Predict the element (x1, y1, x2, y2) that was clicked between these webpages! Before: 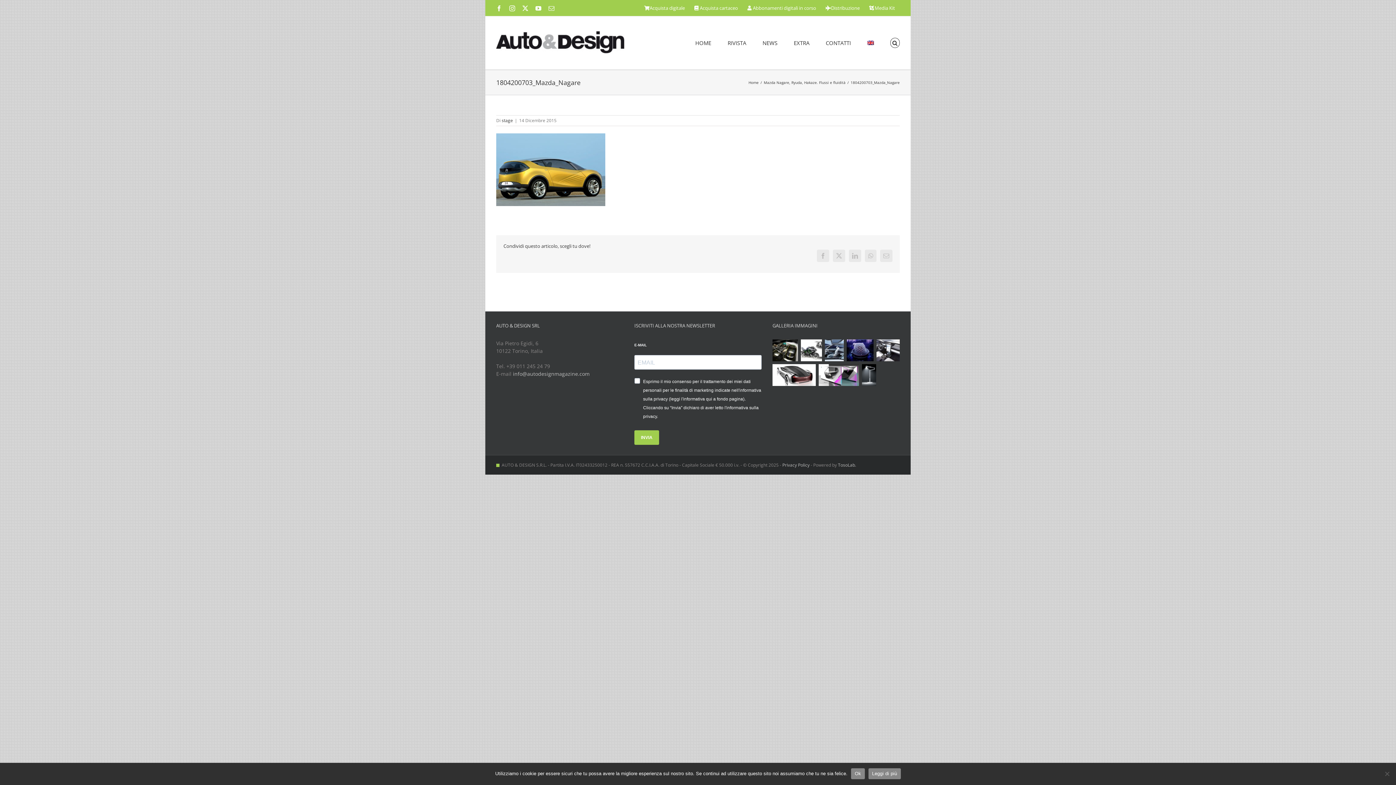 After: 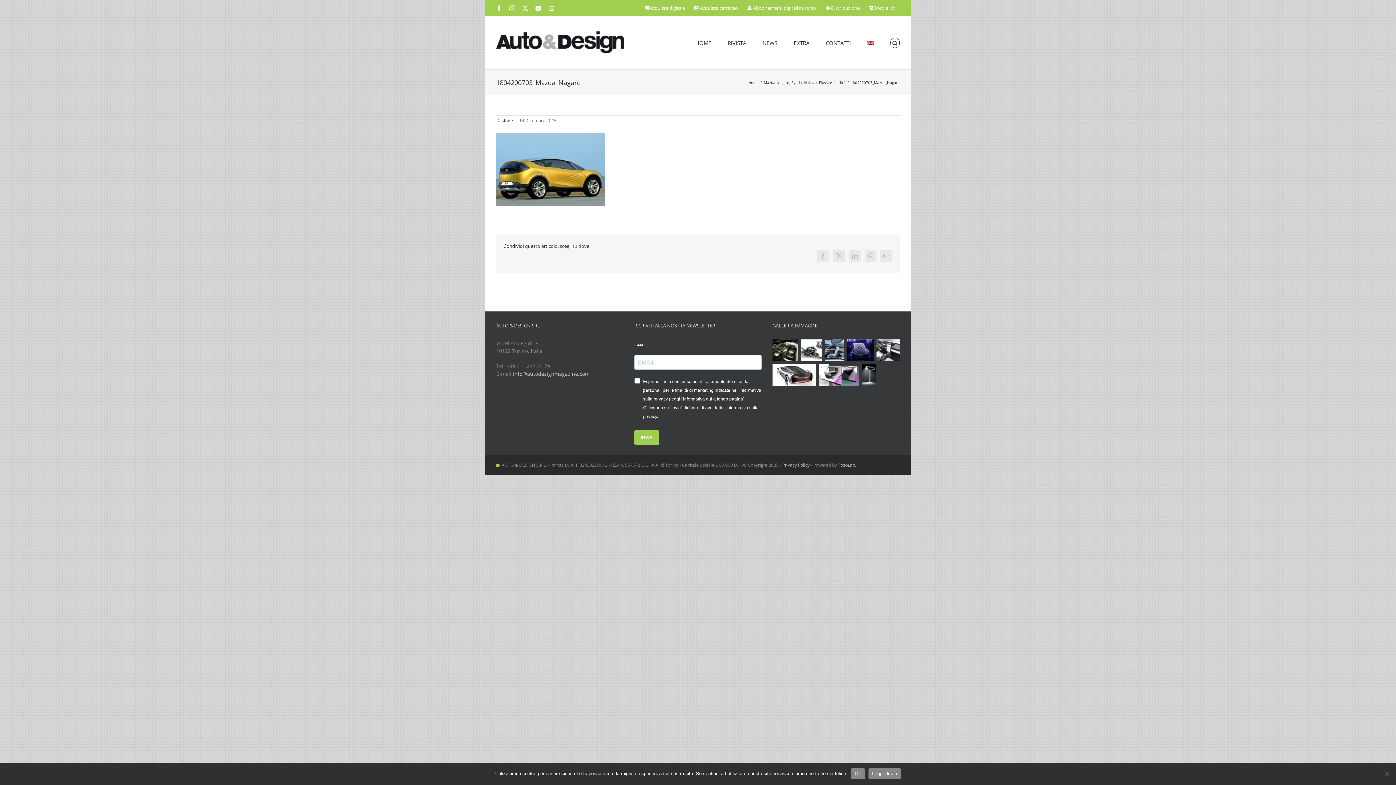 Action: label: Facebook bbox: (817, 249, 829, 262)